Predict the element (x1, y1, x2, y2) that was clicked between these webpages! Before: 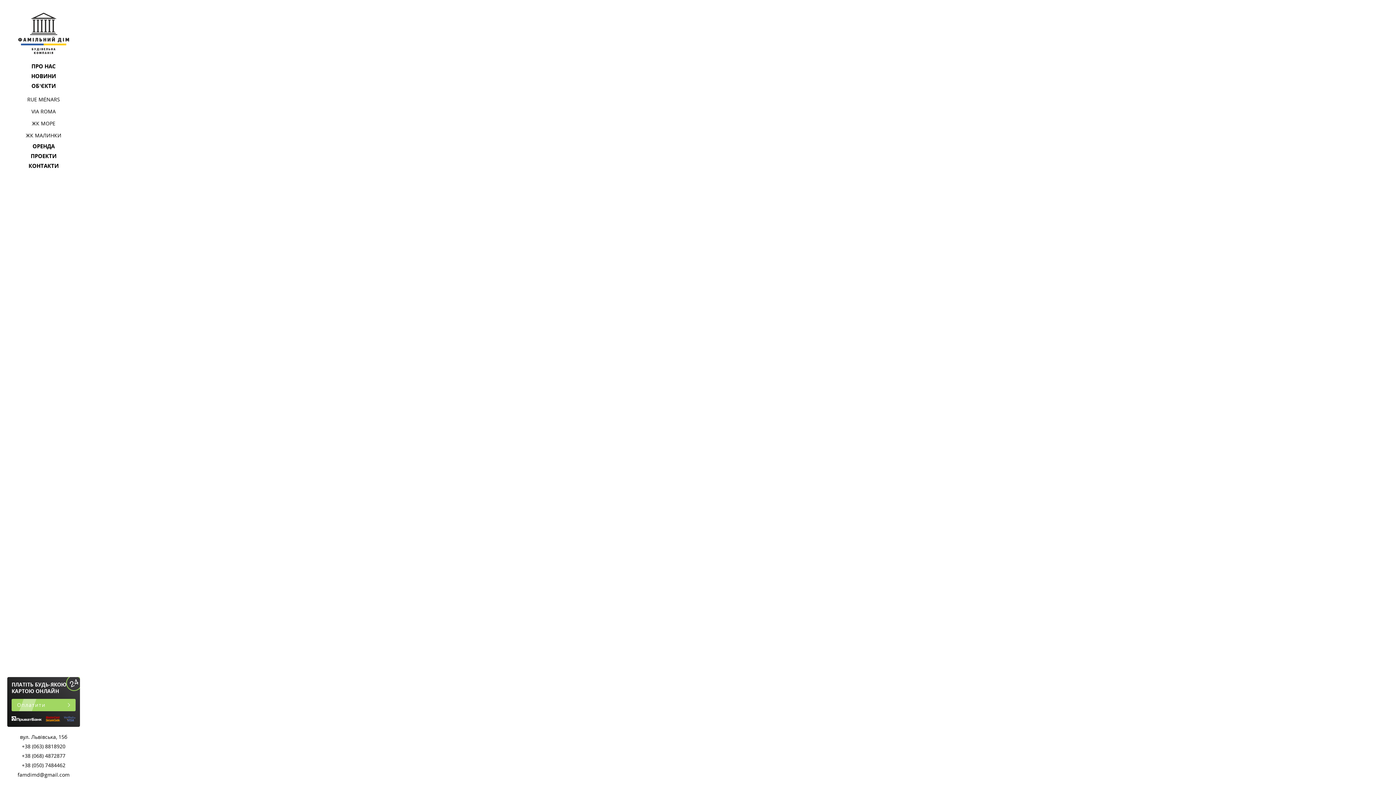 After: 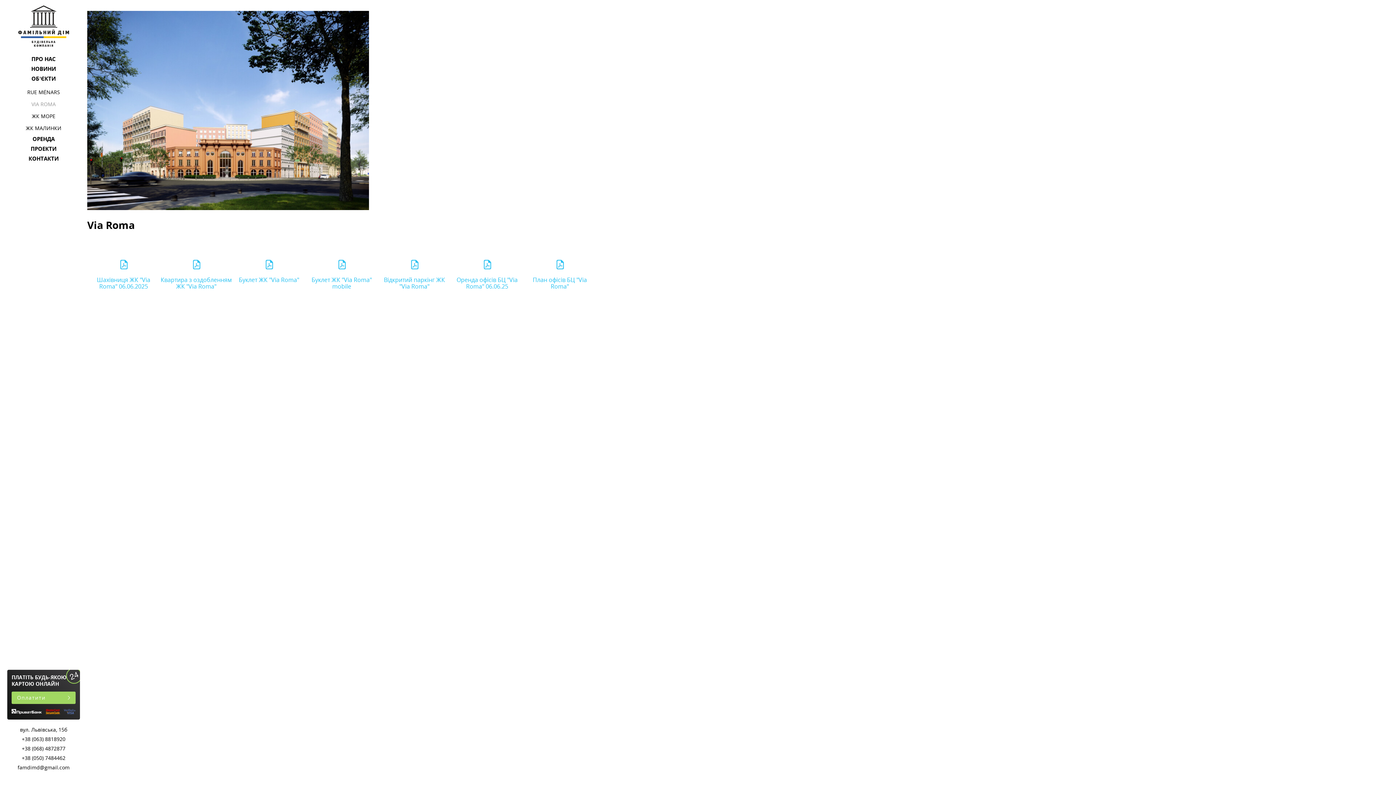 Action: bbox: (31, 105, 55, 117) label: VIA ROMA